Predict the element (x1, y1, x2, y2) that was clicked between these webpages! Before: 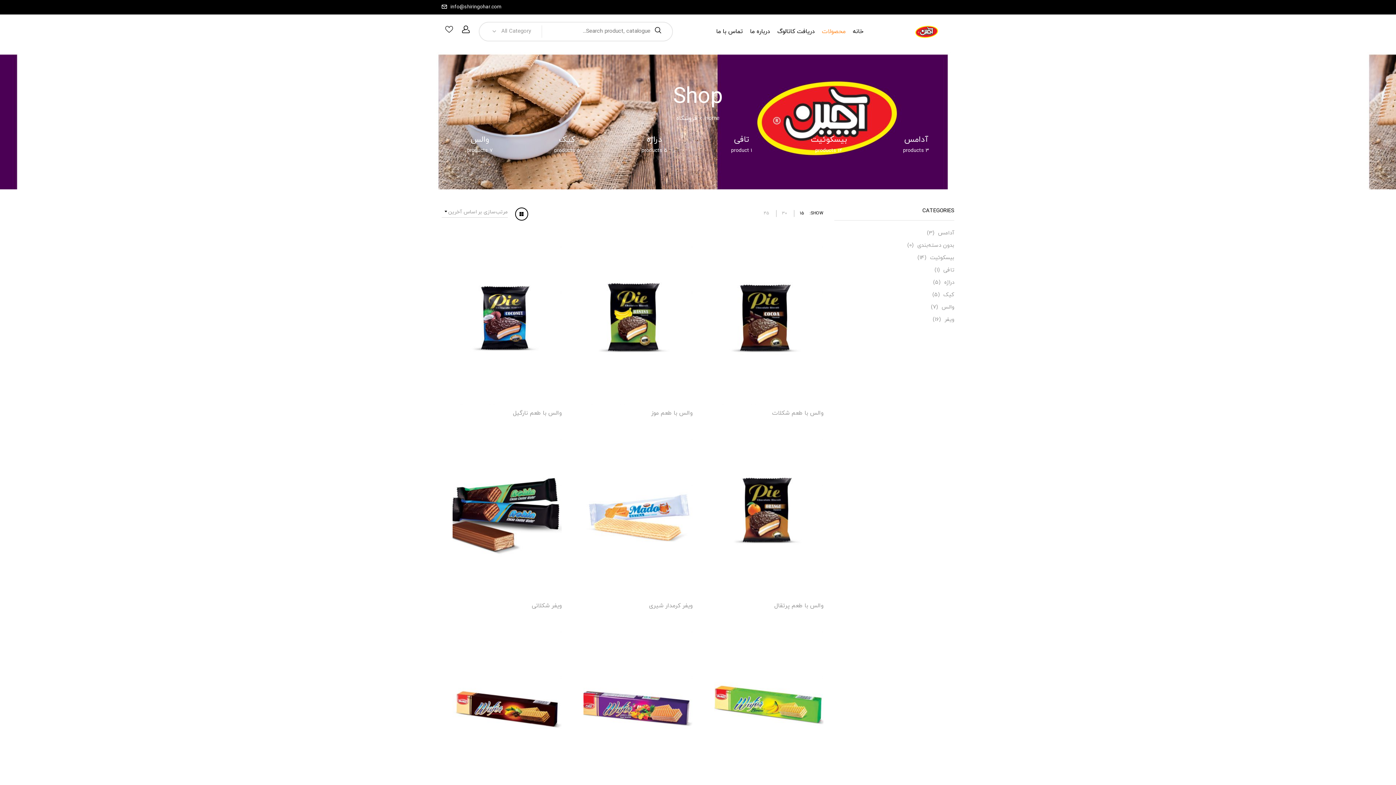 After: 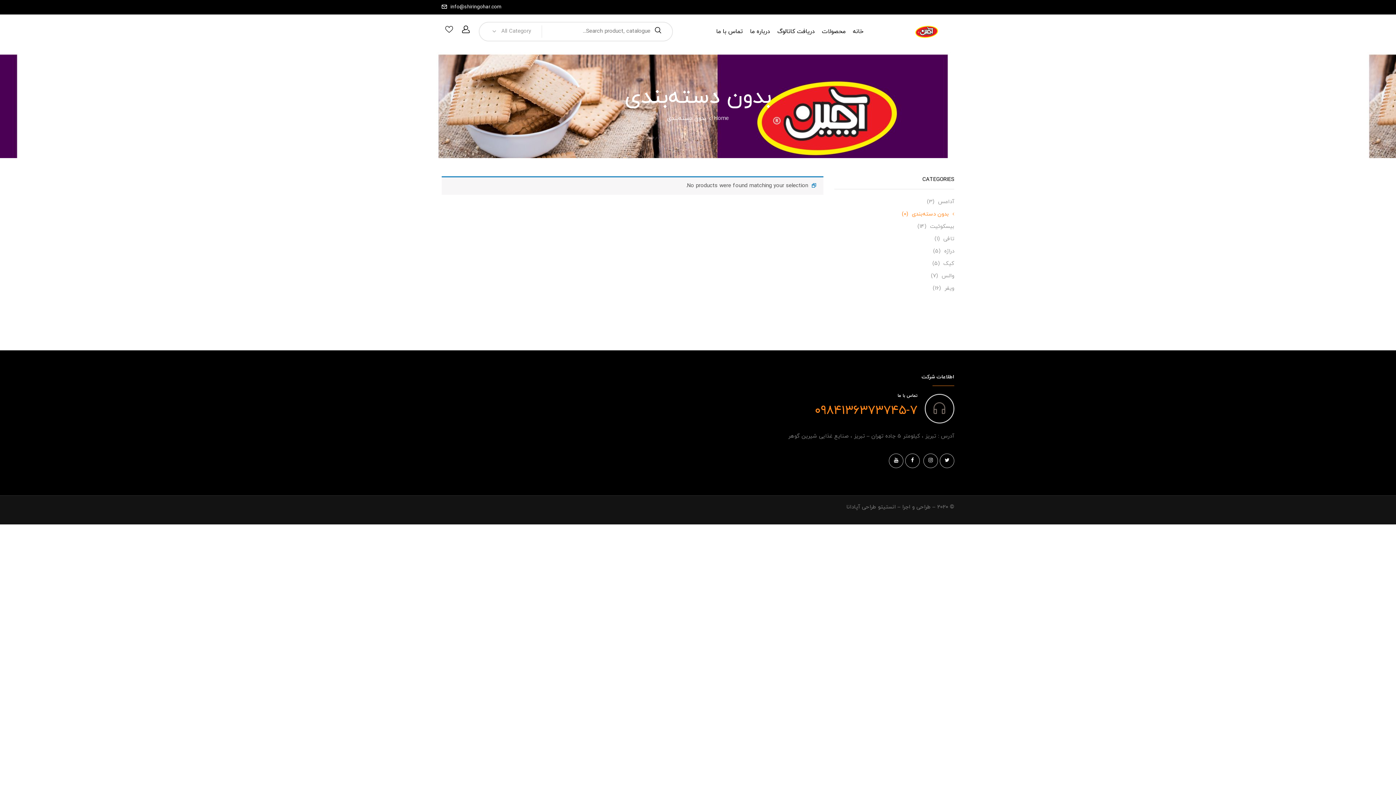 Action: bbox: (917, 241, 954, 249) label: بدون دسته‌بندی